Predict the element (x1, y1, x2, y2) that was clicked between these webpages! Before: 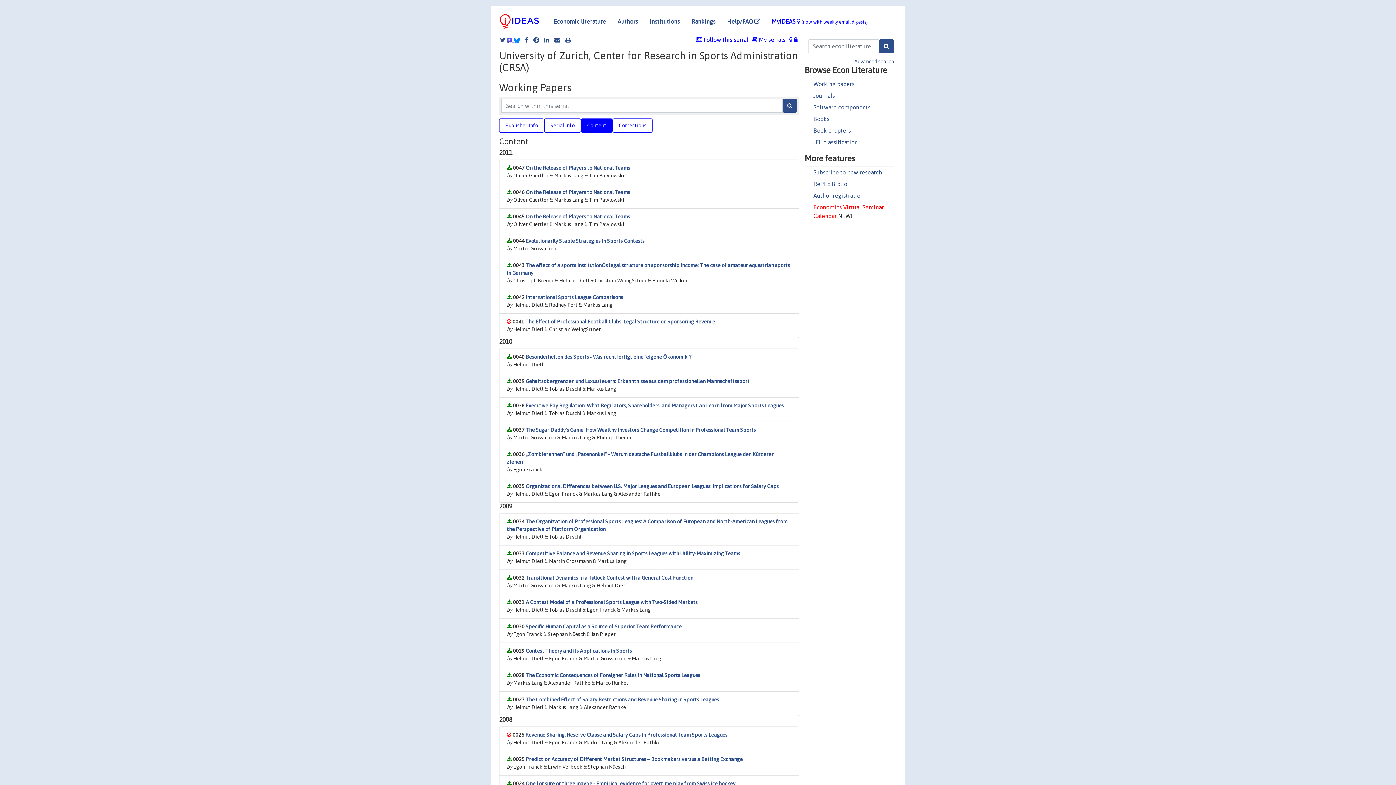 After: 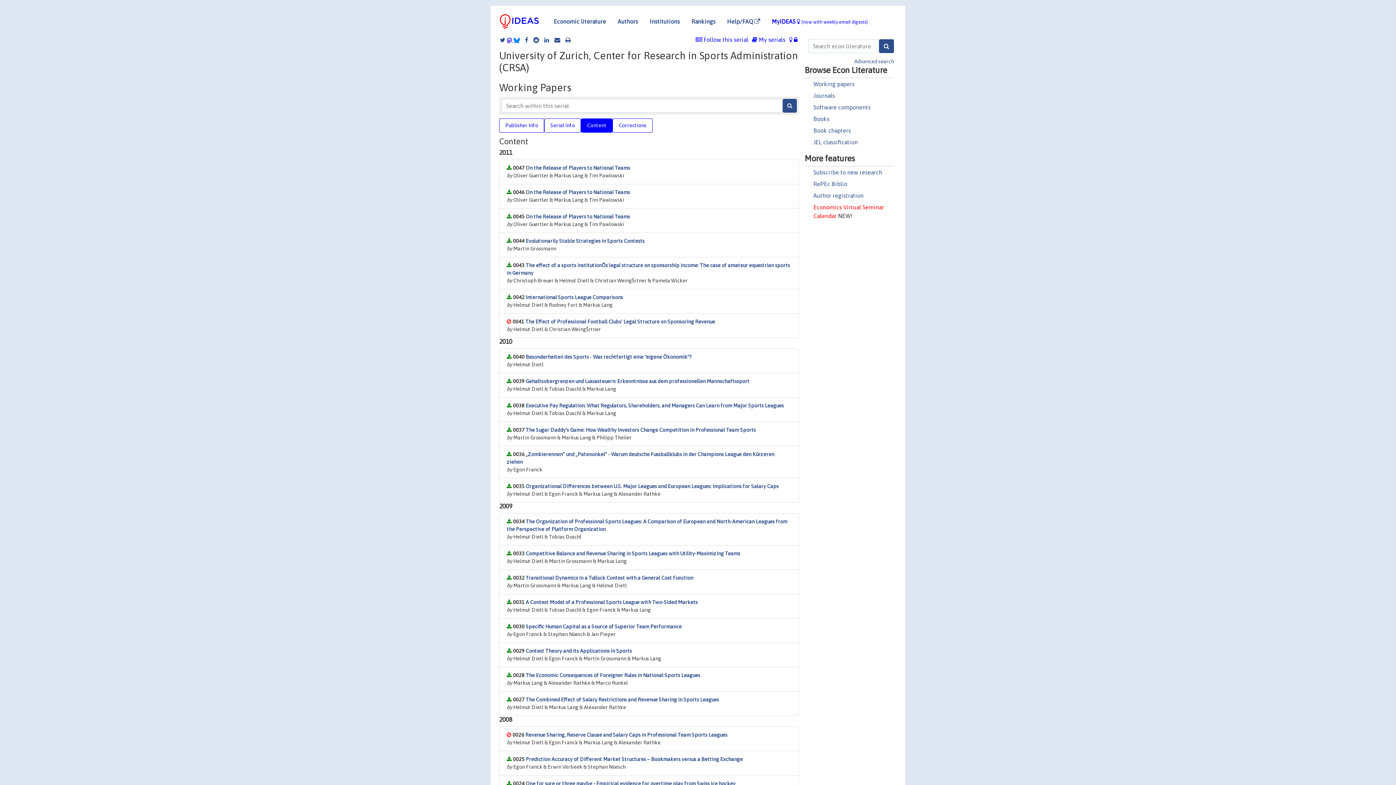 Action: bbox: (513, 36, 519, 43)